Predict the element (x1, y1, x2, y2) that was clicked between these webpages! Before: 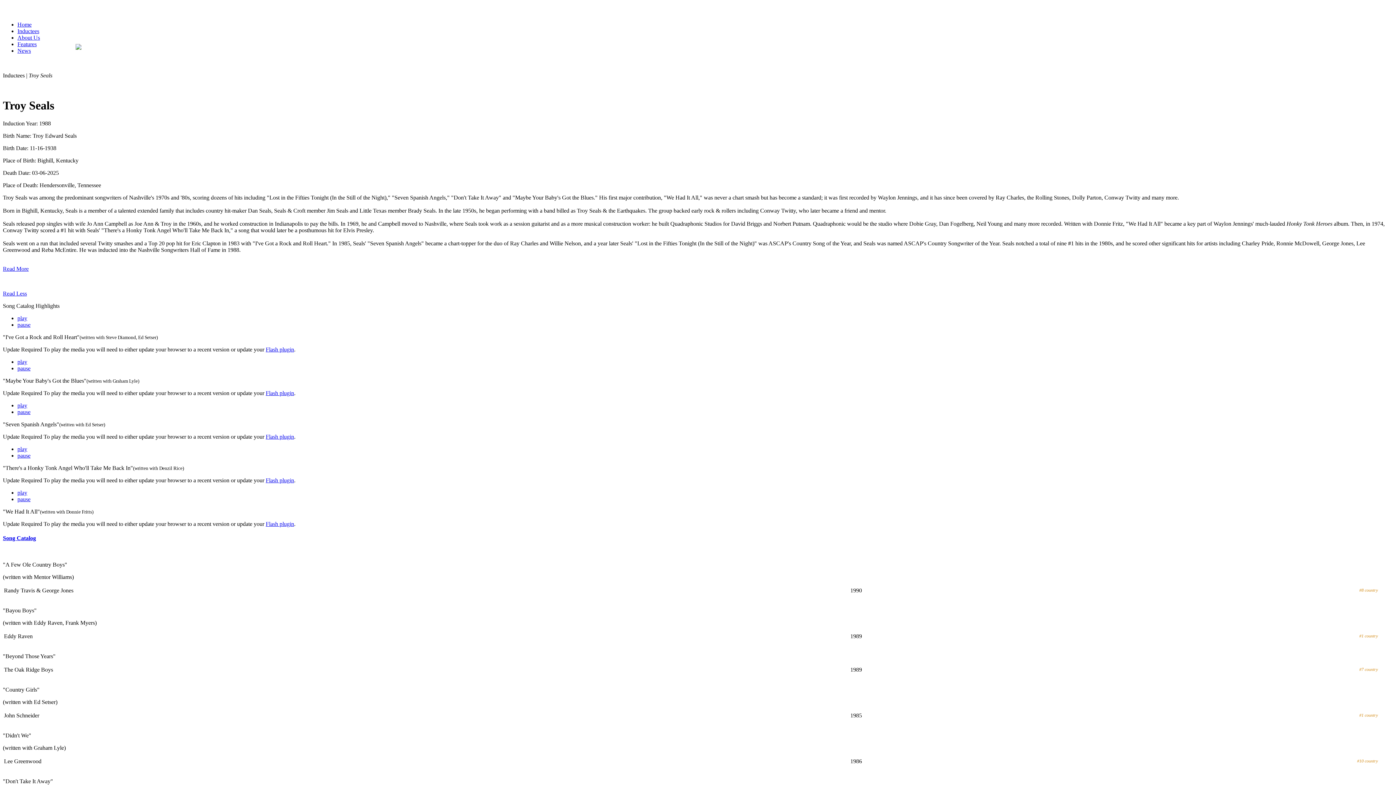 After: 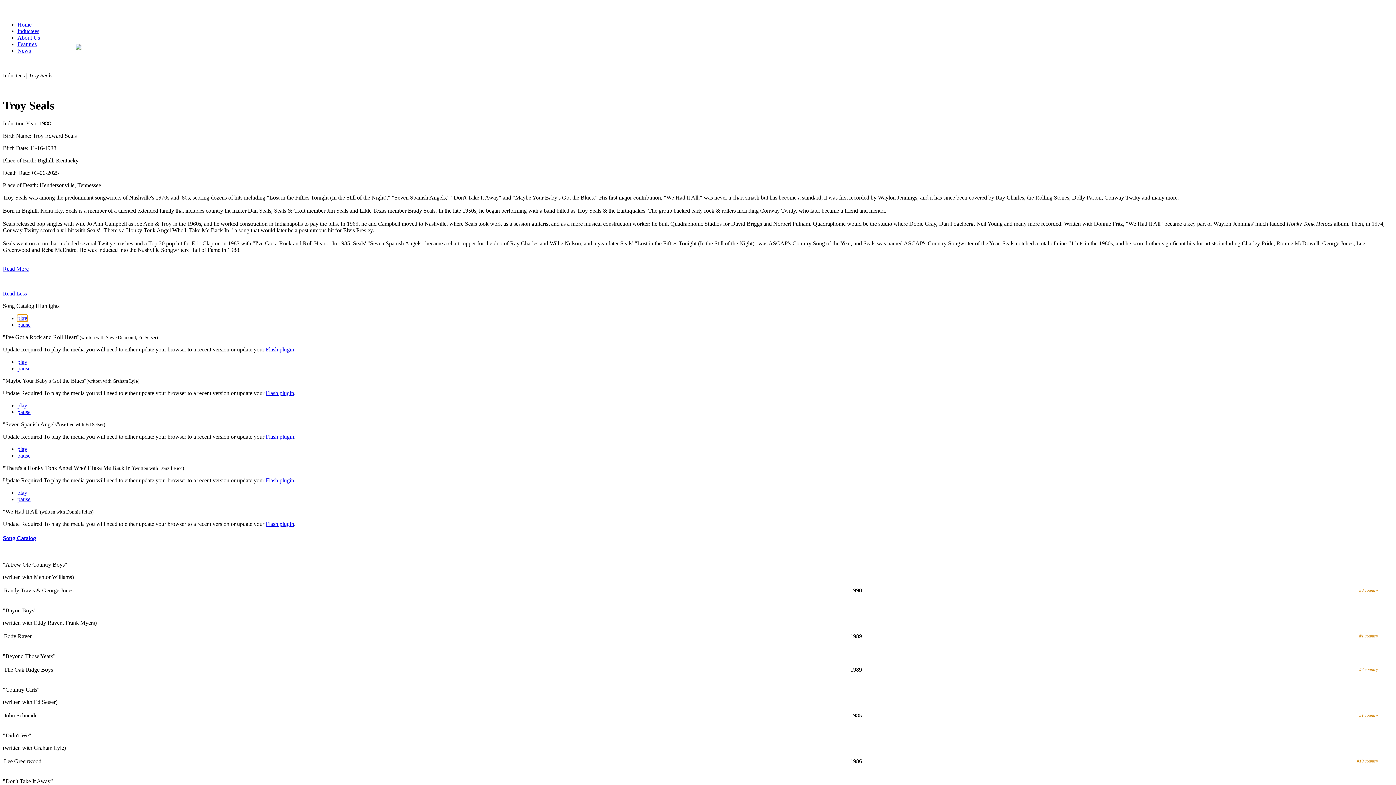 Action: label: play bbox: (17, 315, 27, 321)